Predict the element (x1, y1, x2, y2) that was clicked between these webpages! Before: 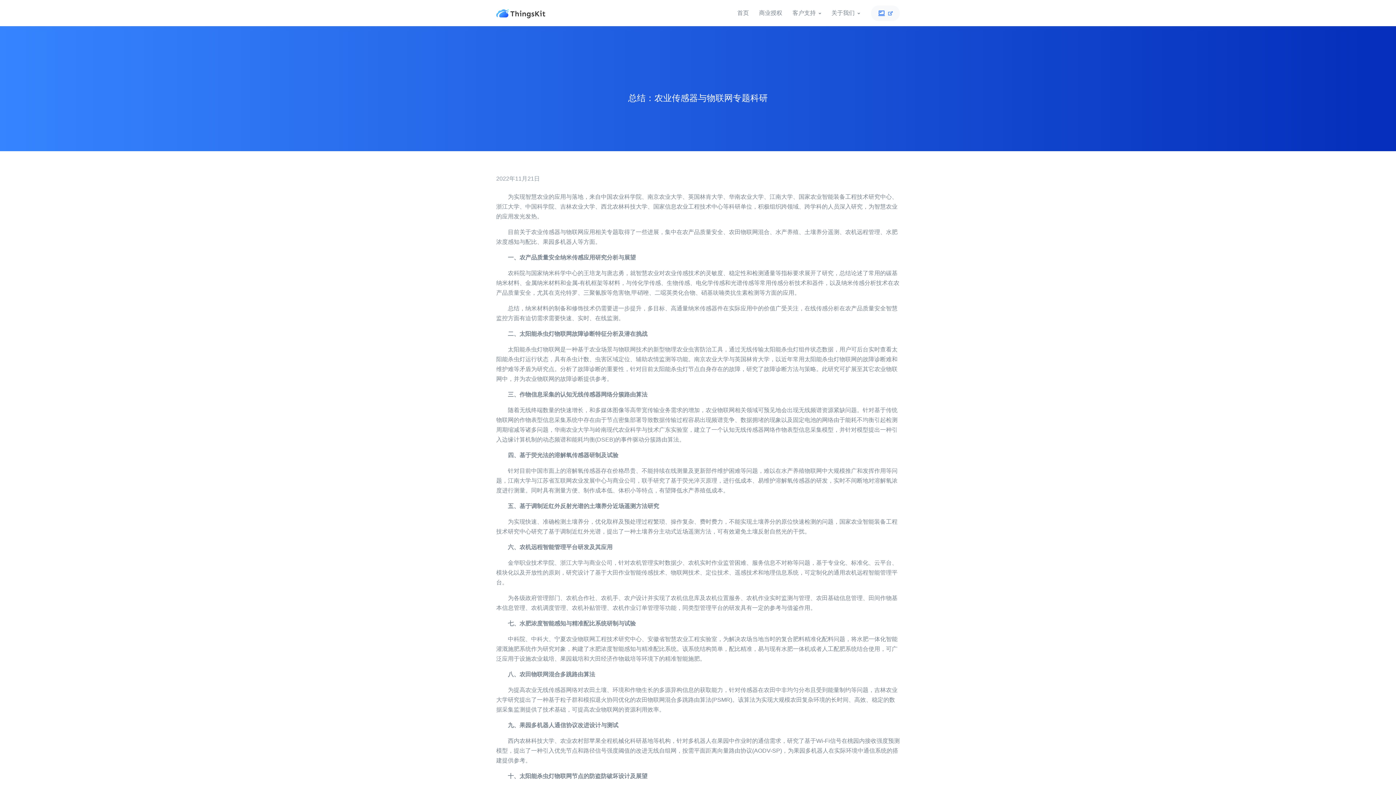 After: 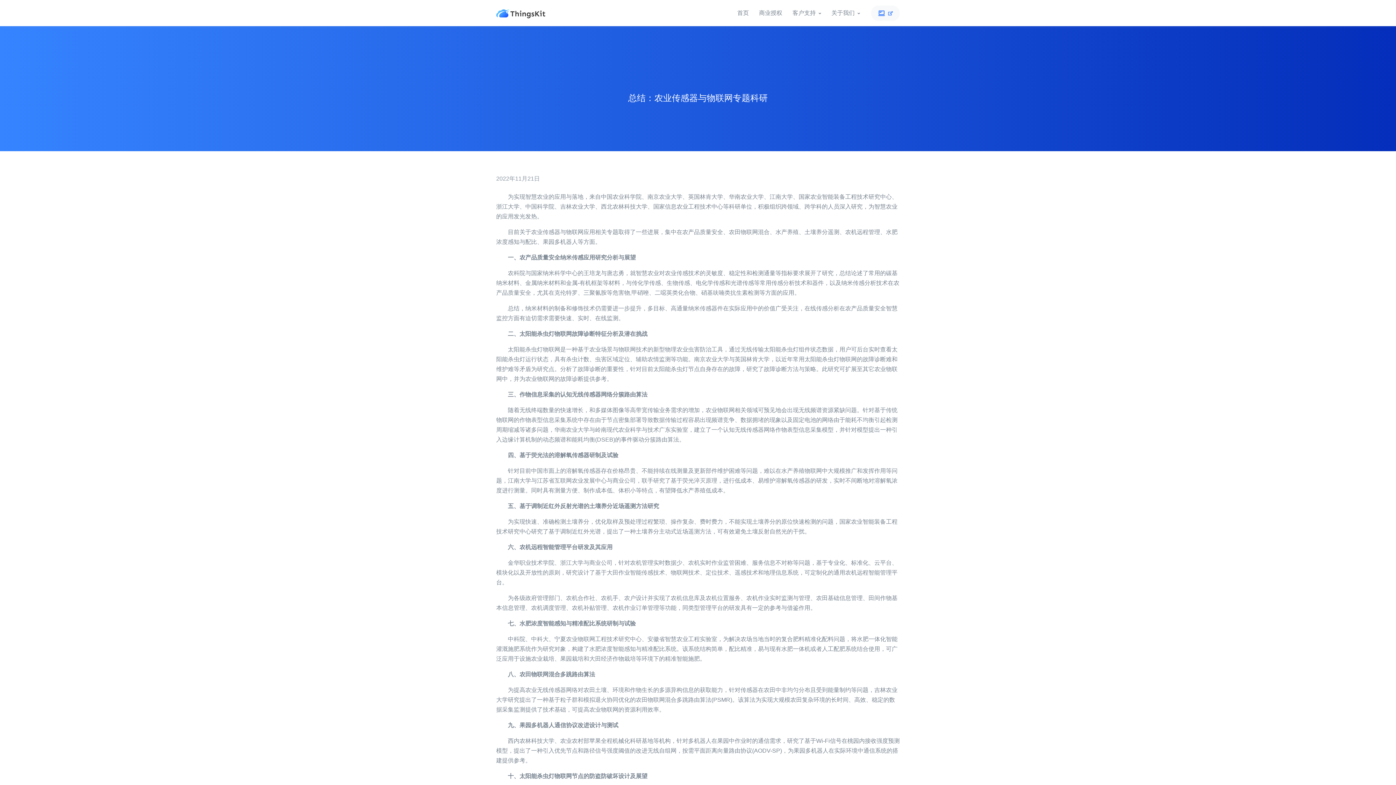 Action: bbox: (496, 175, 540, 181) label: 2022年11月21日